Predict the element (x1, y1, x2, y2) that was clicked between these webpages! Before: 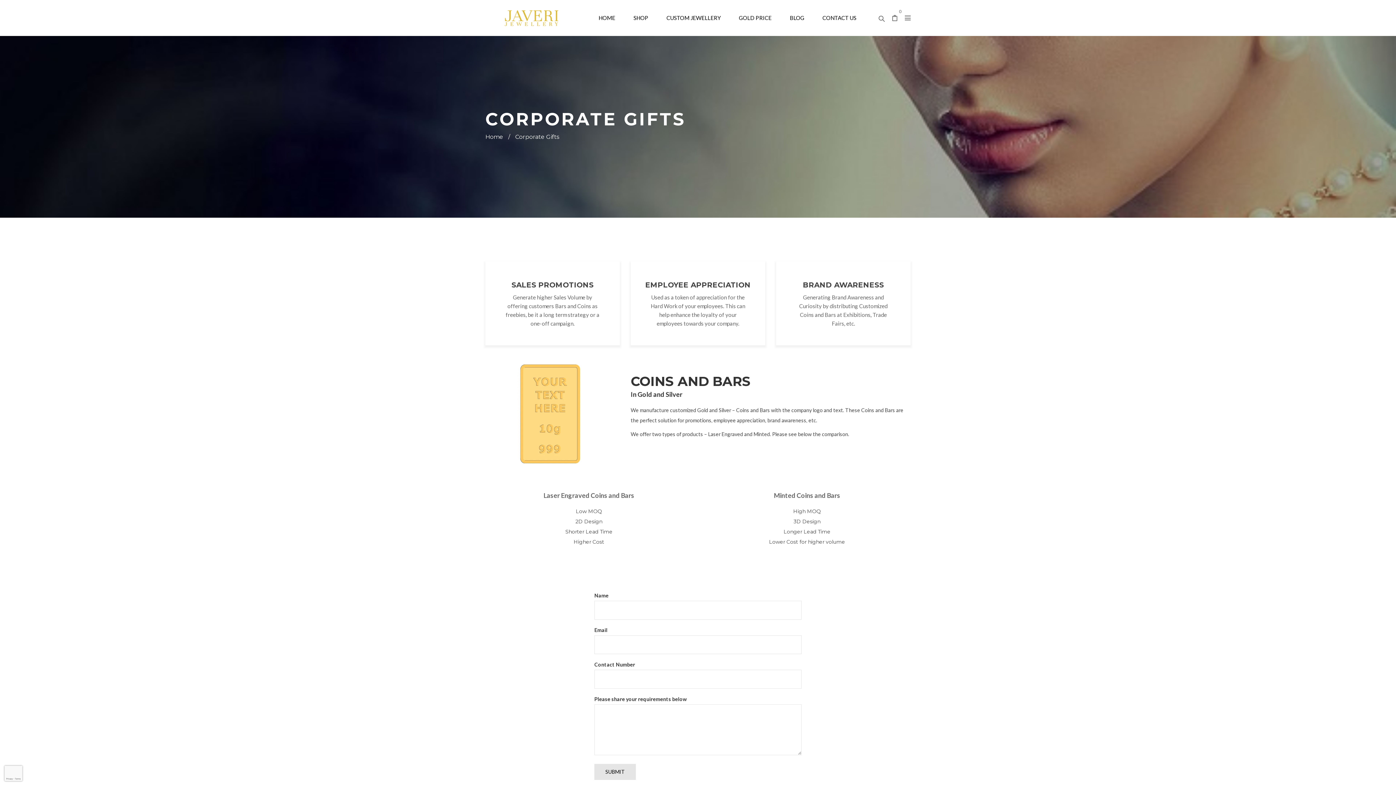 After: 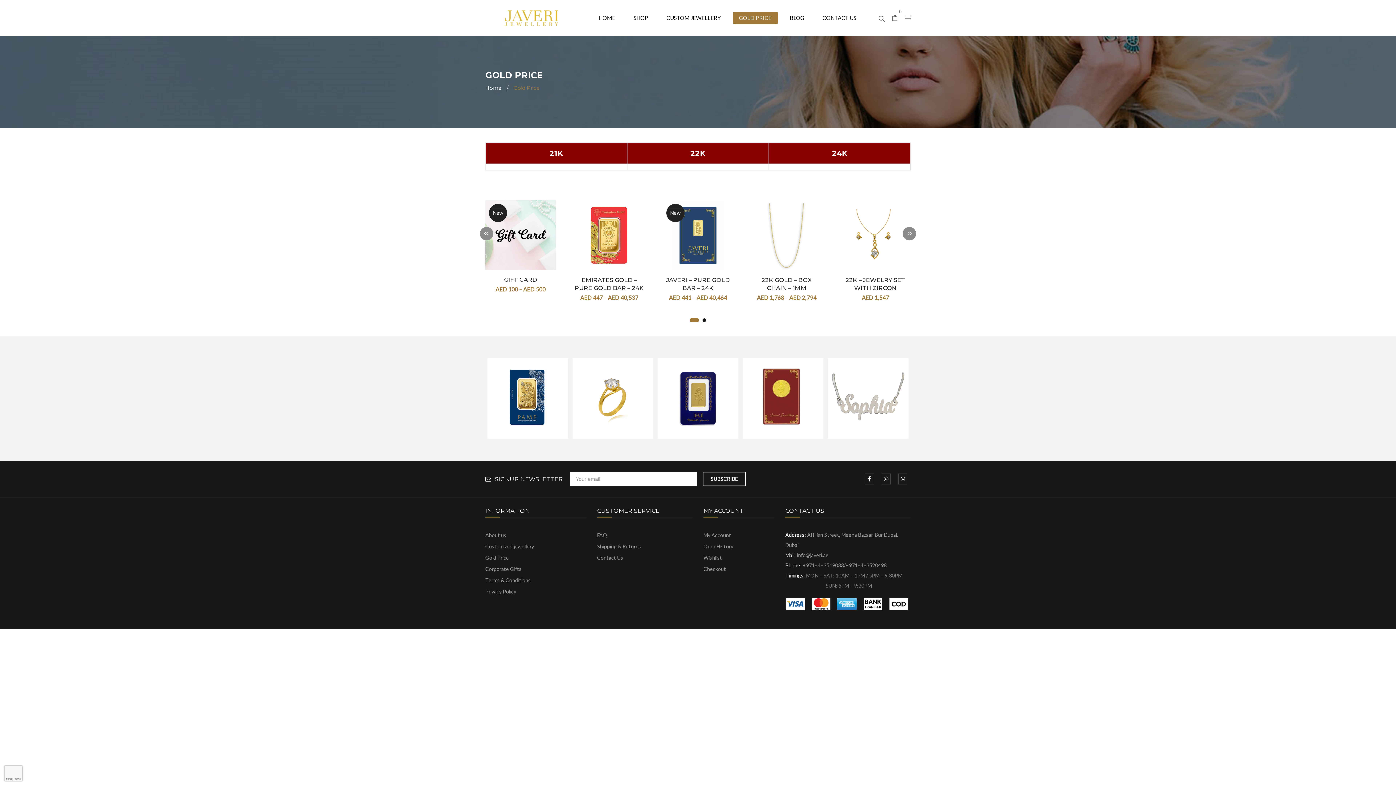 Action: bbox: (732, 11, 778, 24) label: GOLD PRICE